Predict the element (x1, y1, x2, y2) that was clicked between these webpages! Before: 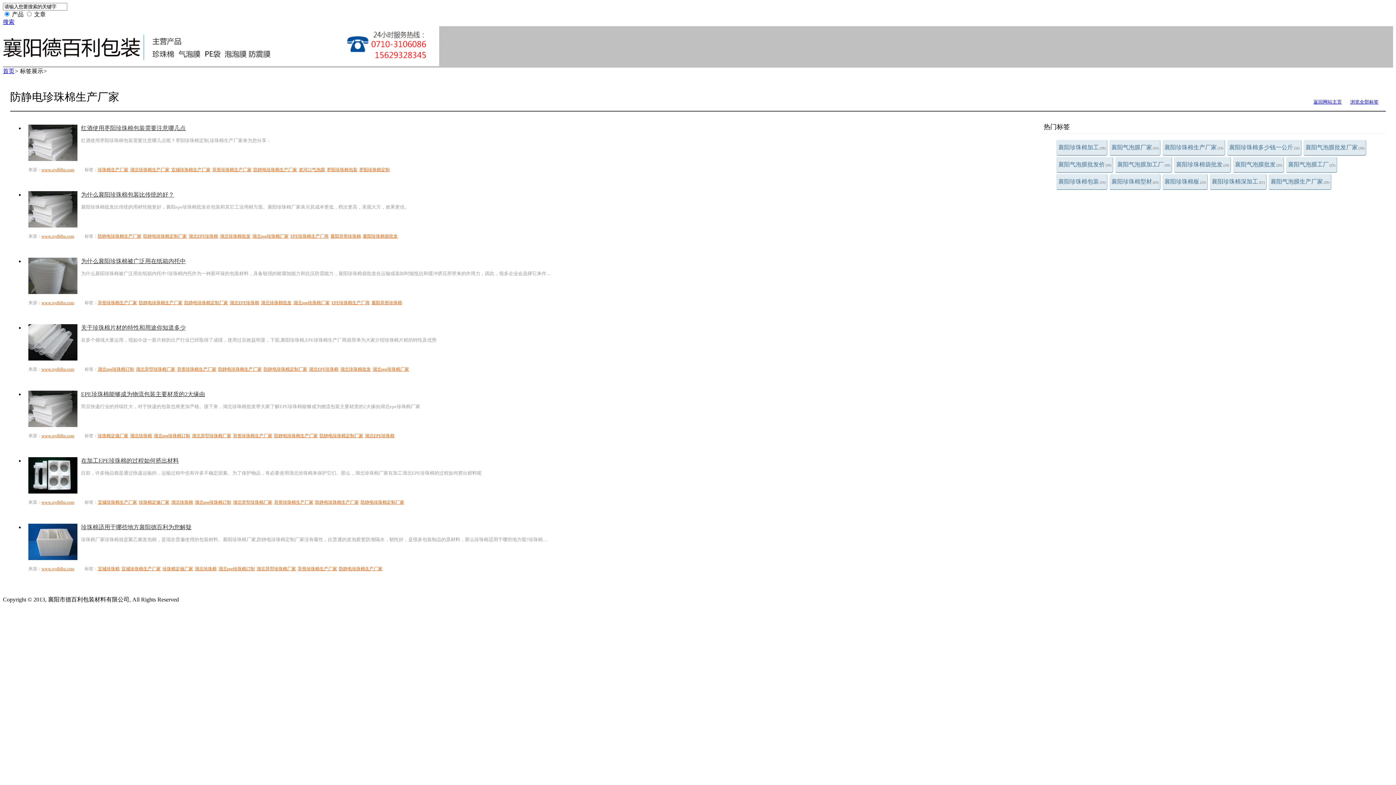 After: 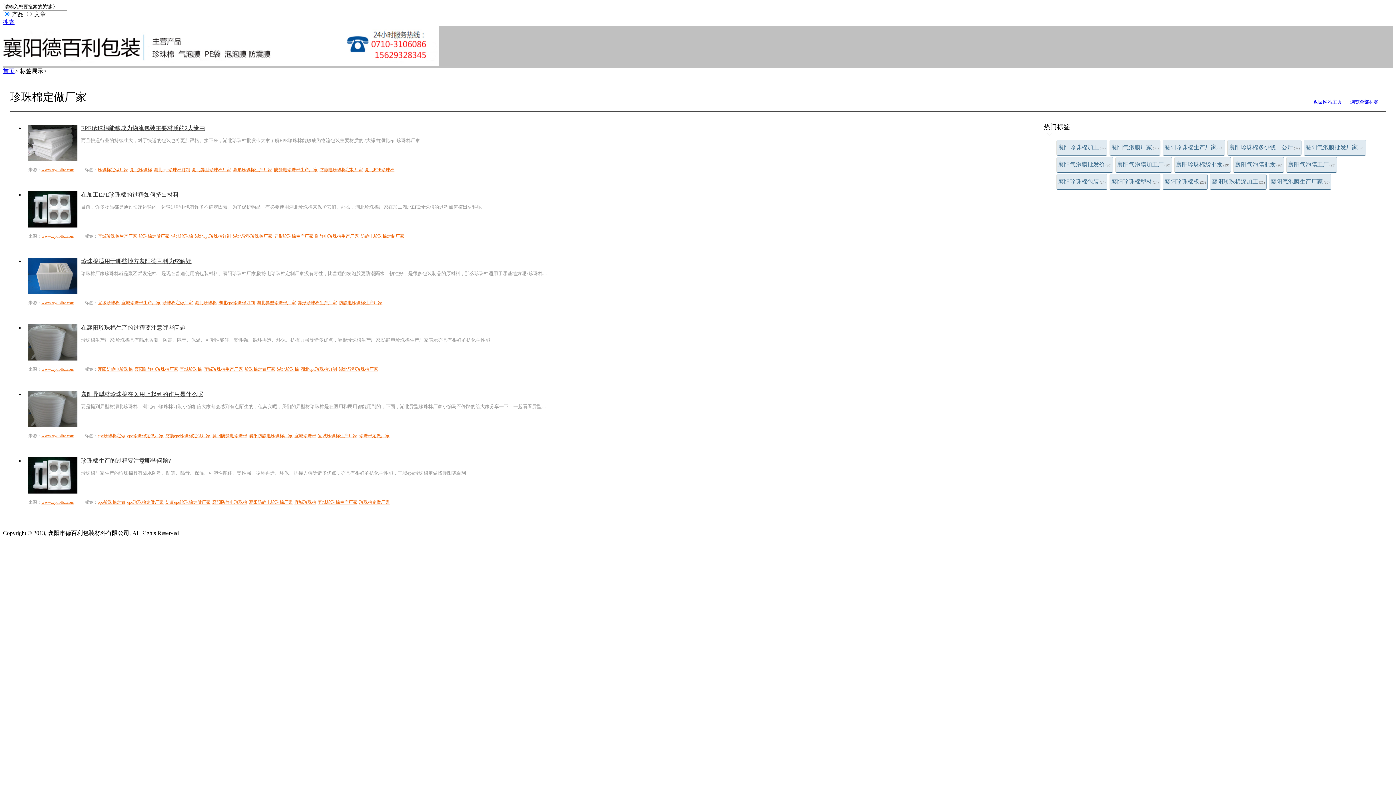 Action: label: 珍珠棉定做厂家 bbox: (162, 566, 193, 571)